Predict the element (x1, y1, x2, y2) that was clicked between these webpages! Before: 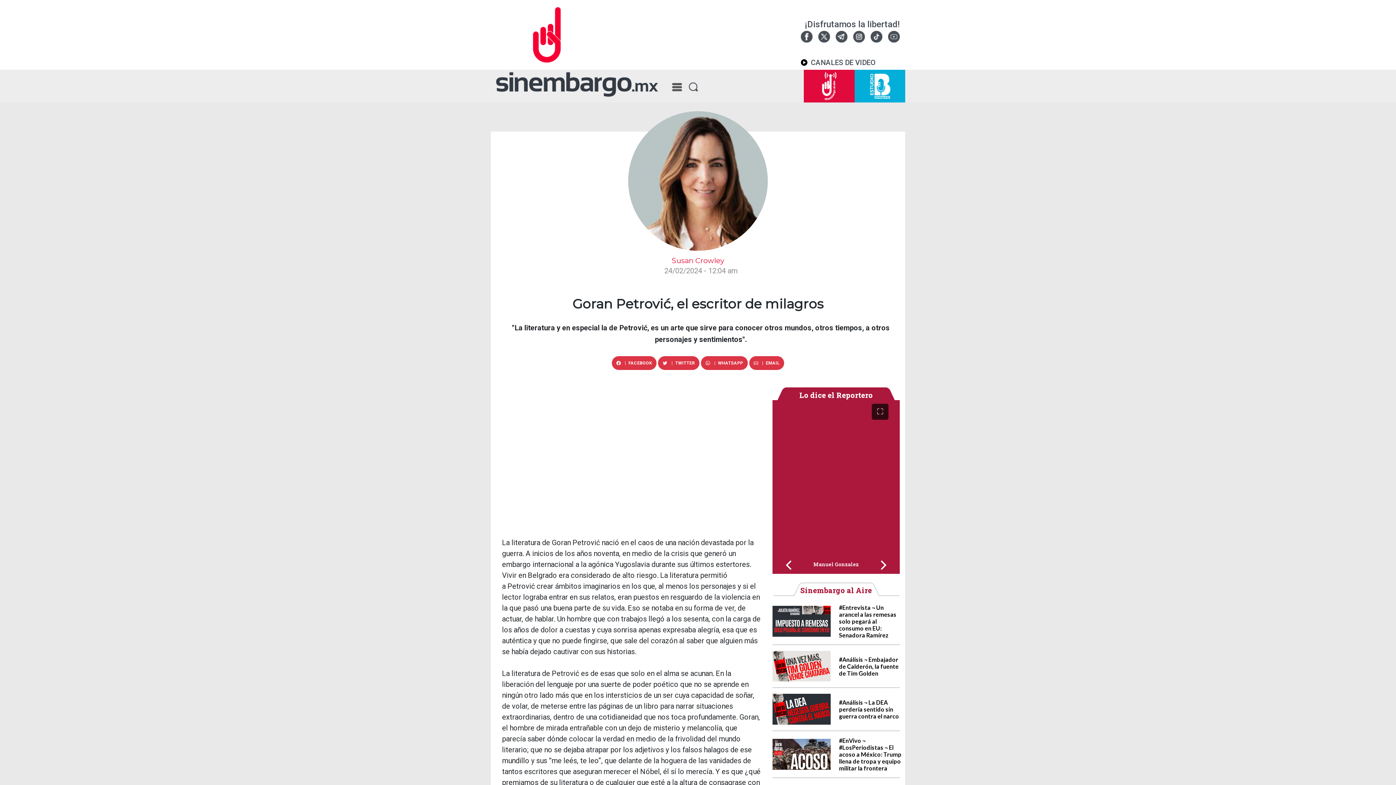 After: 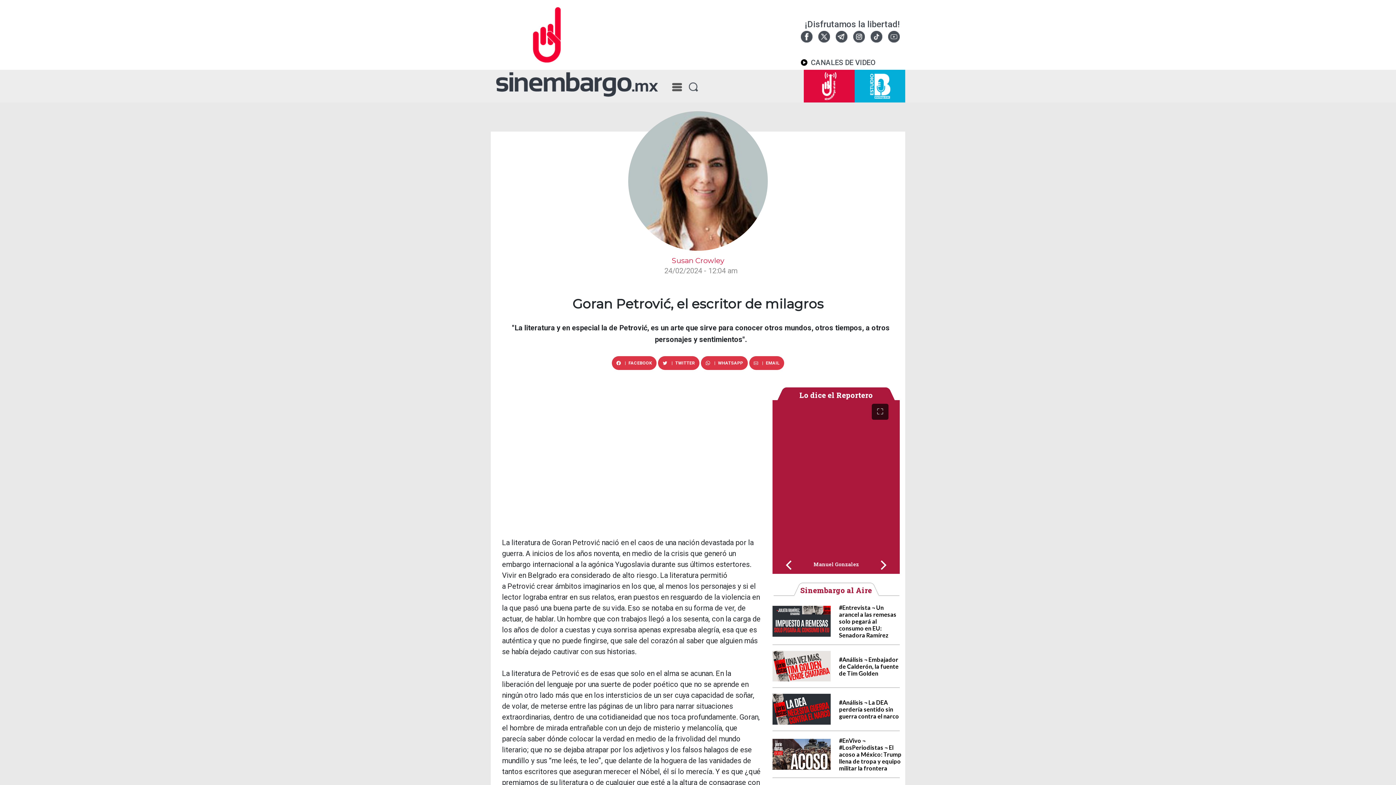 Action: bbox: (854, 82, 905, 89)